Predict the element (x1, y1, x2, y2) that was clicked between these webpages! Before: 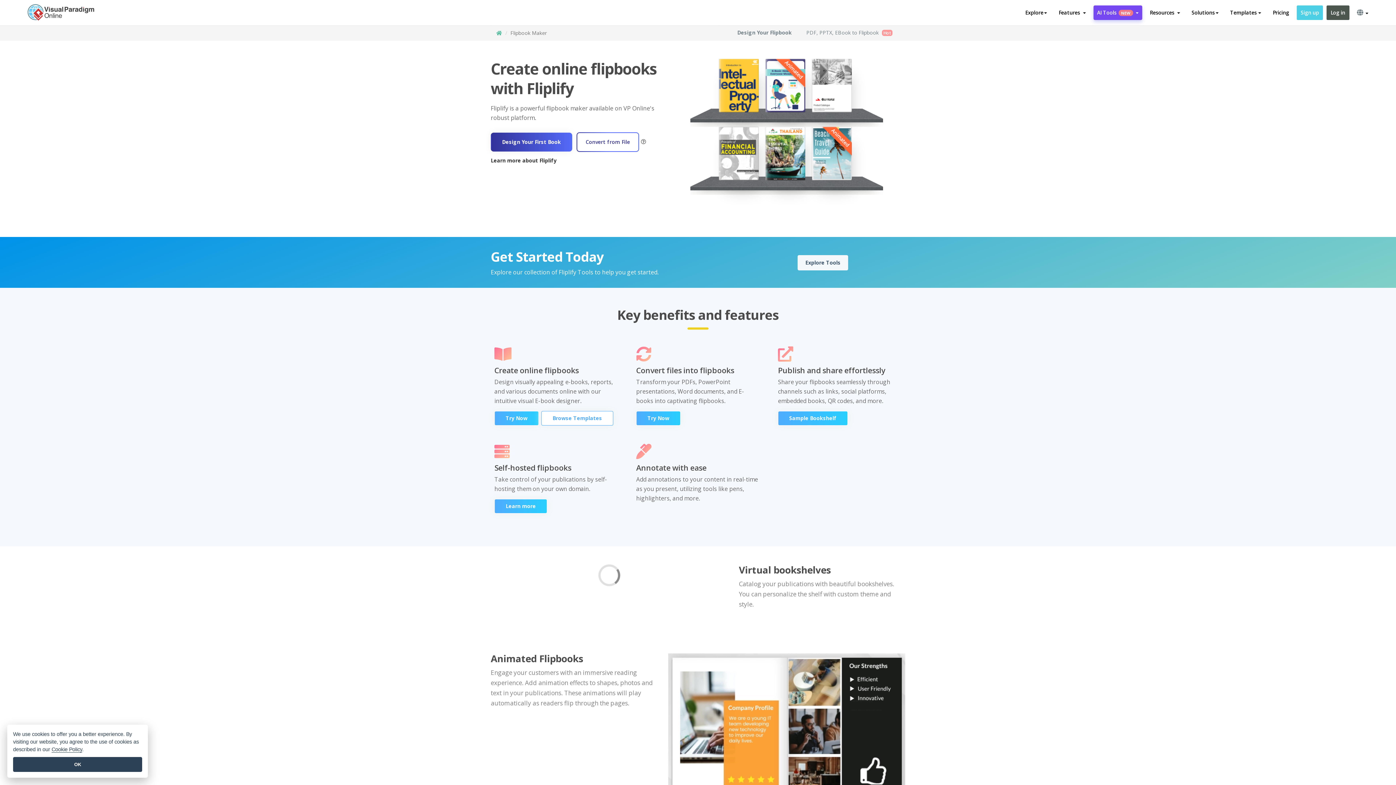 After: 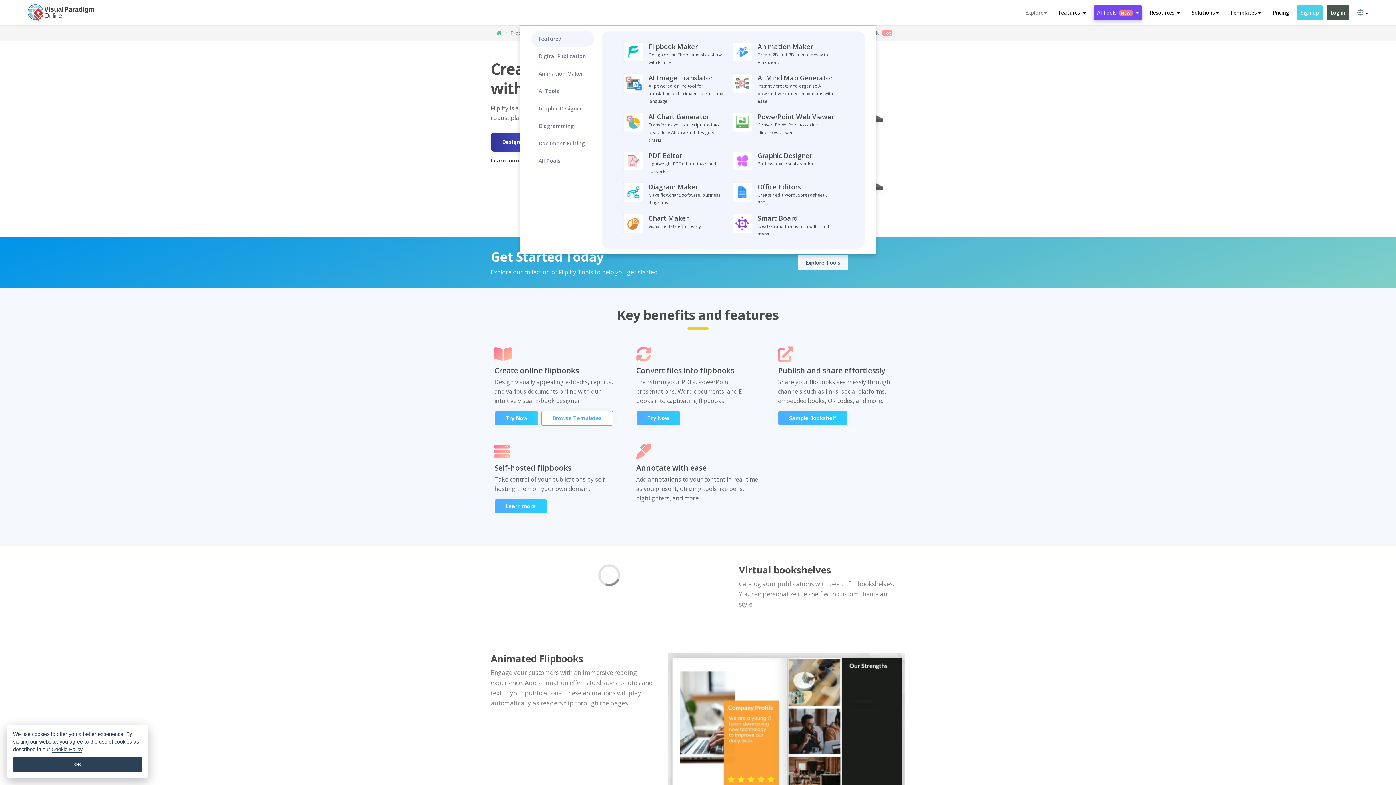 Action: label: Explore bbox: (1021, 5, 1051, 20)